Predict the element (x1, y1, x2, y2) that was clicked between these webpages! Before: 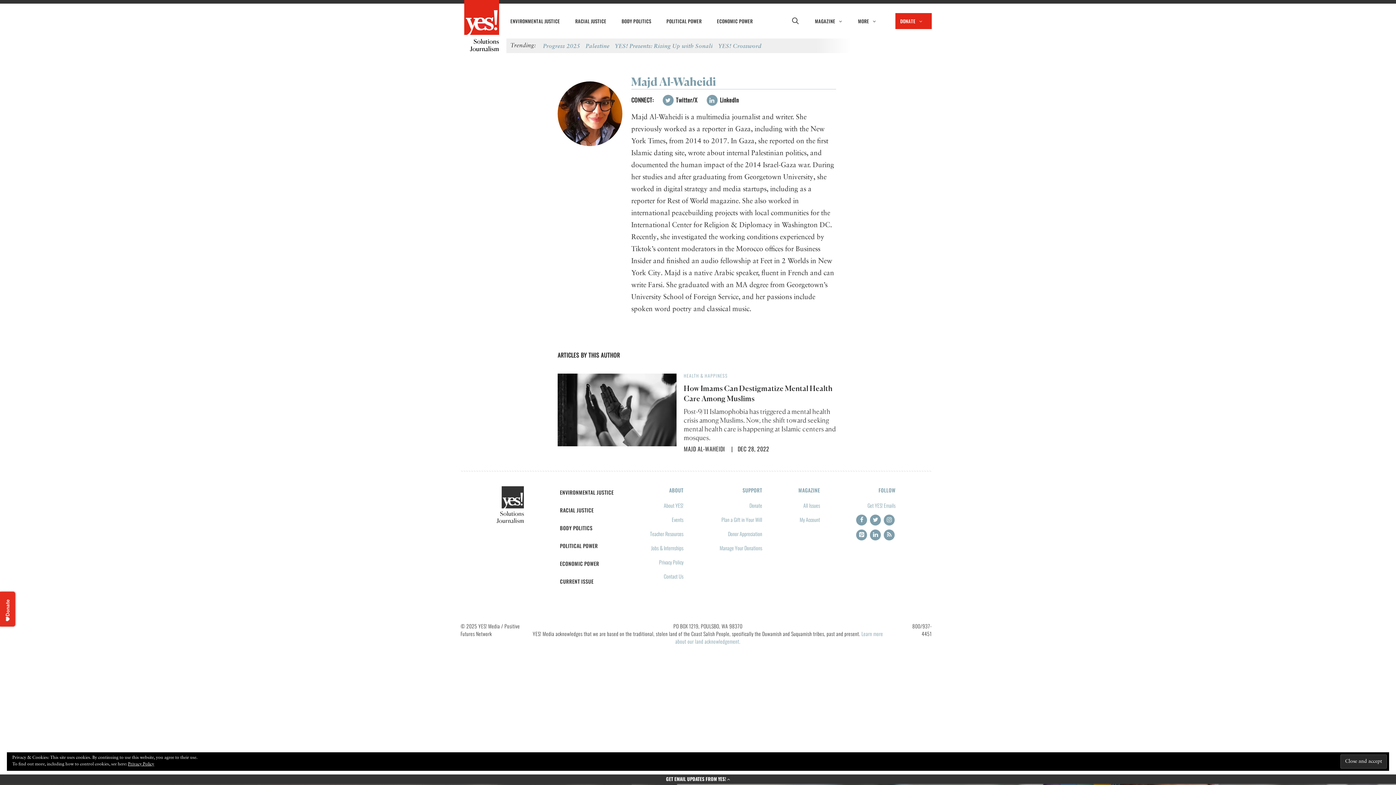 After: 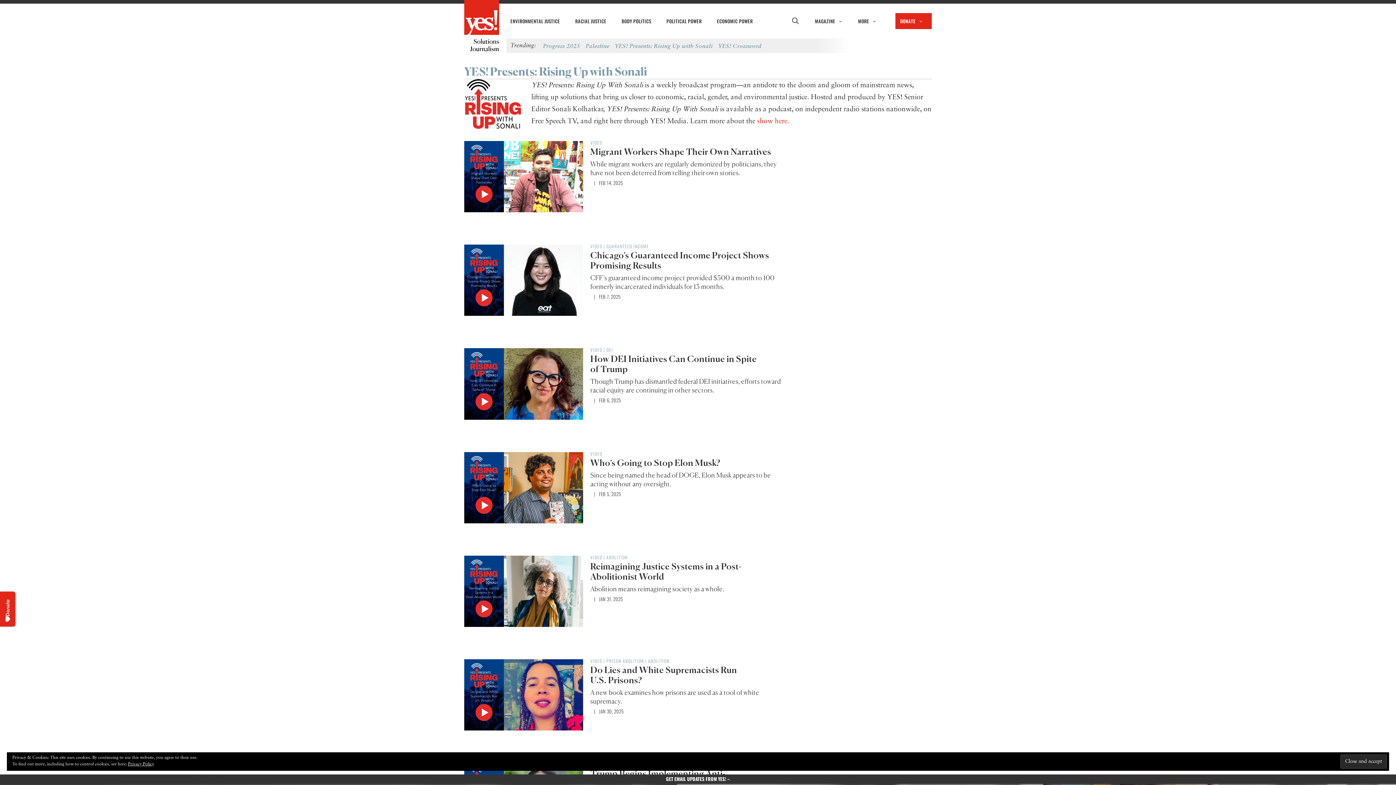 Action: bbox: (615, 38, 713, 53) label: YES! Presents: Rising Up with Sonali